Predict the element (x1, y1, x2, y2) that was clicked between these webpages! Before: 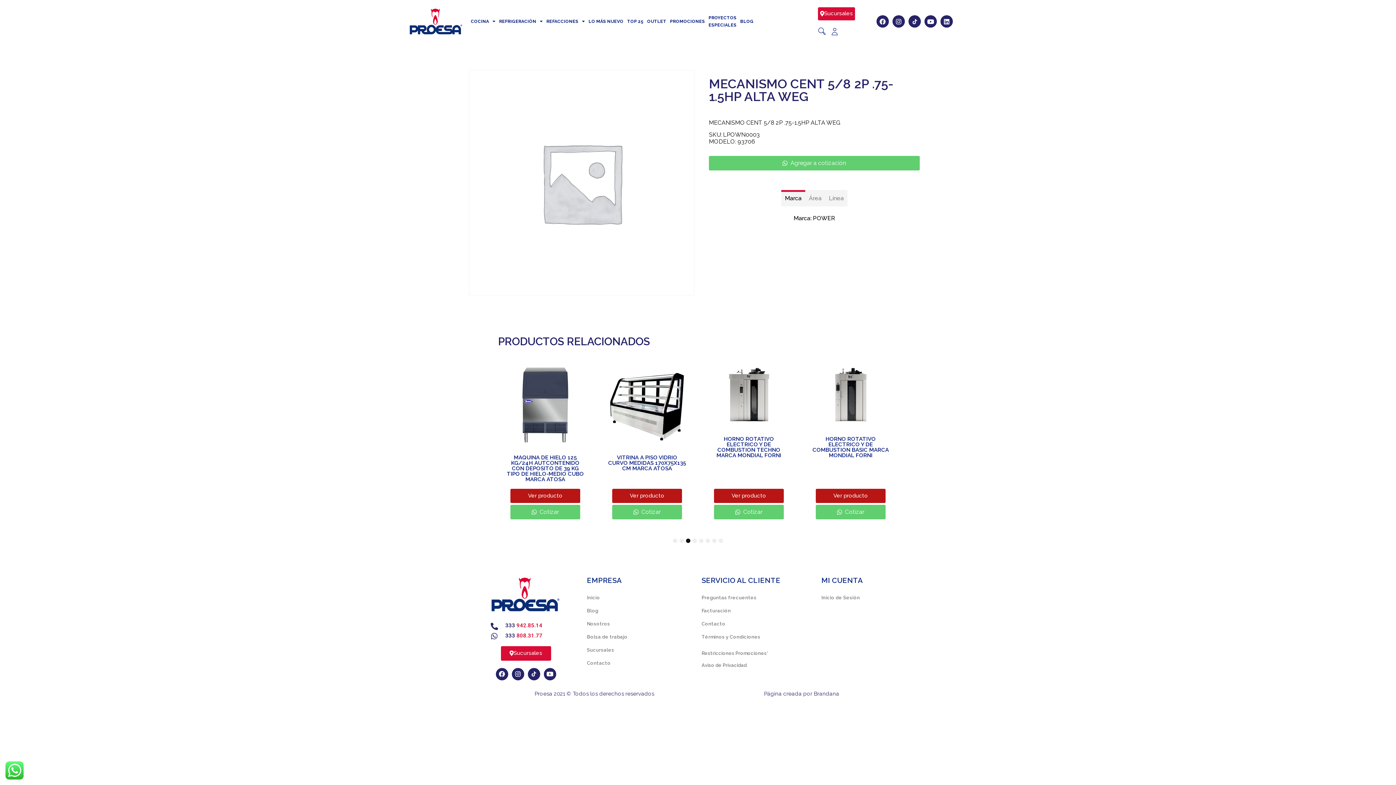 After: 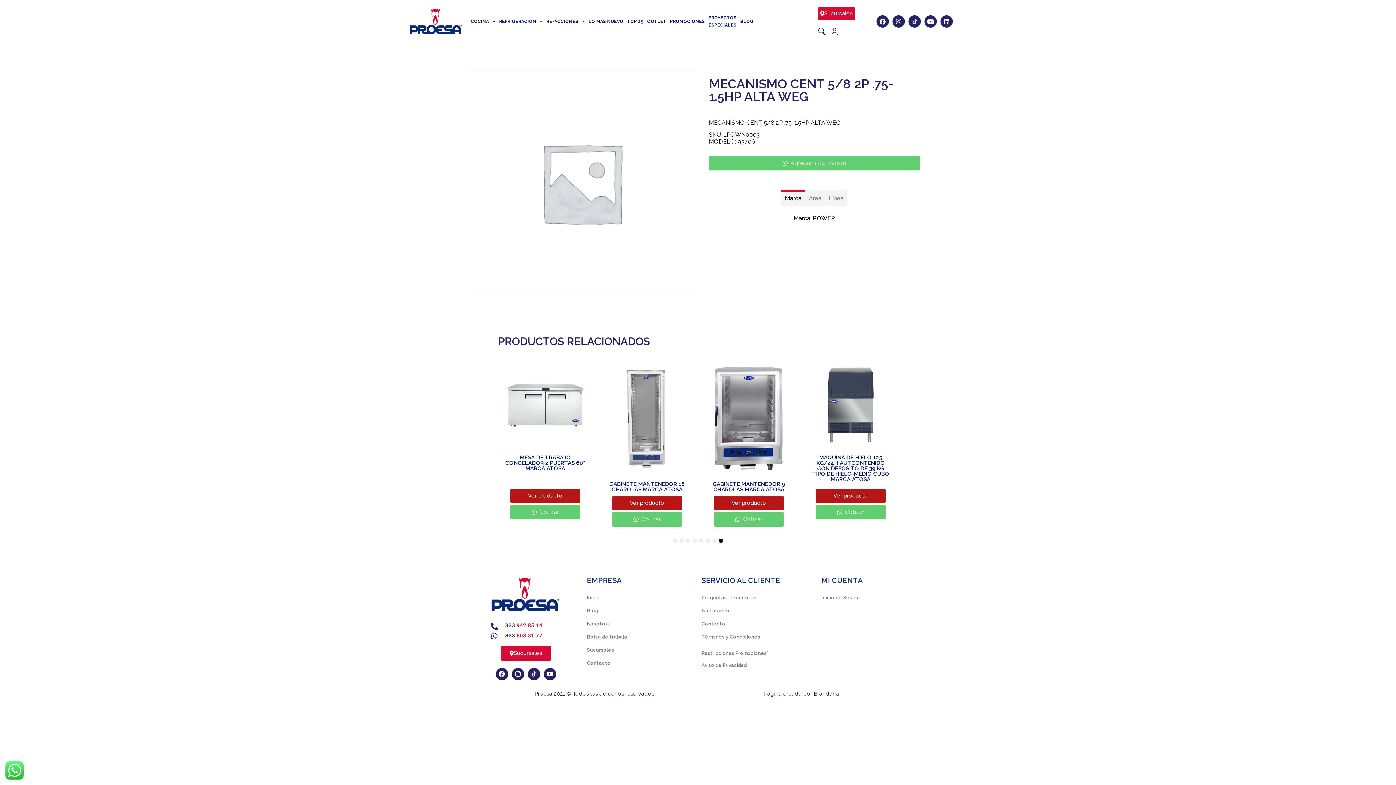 Action: label: 333 942.85.14
 bbox: (505, 622, 542, 628)